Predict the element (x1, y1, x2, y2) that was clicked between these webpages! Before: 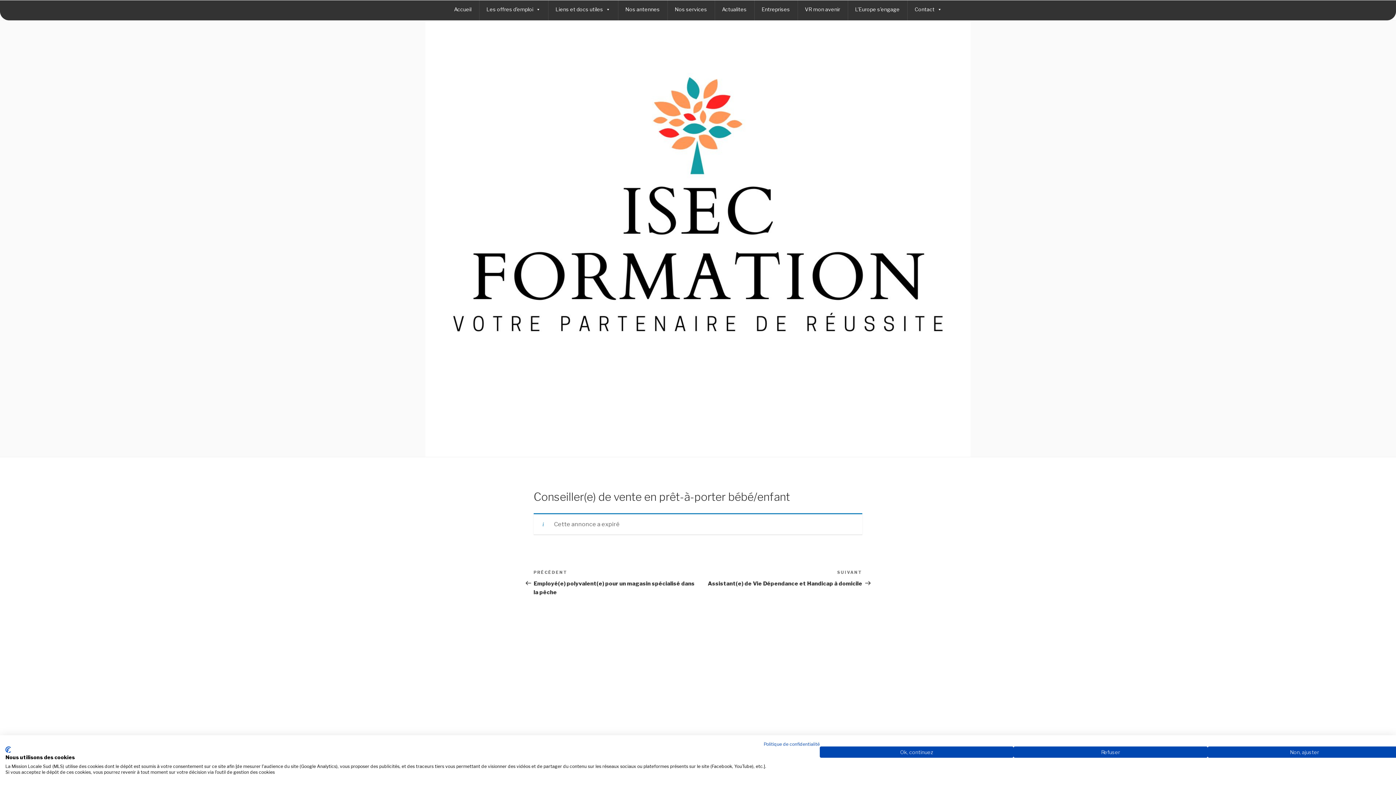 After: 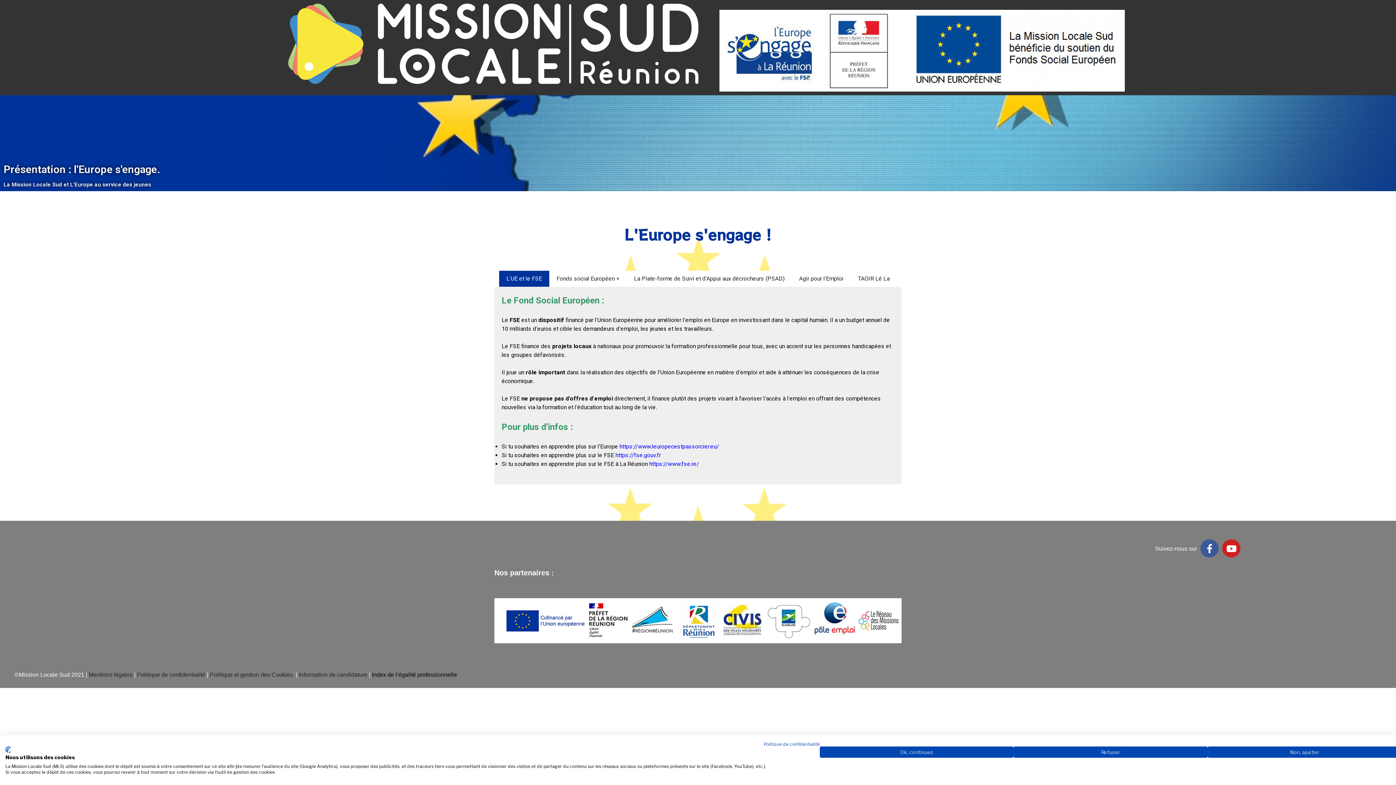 Action: bbox: (848, 0, 907, 20) label: L’Europe s’engage